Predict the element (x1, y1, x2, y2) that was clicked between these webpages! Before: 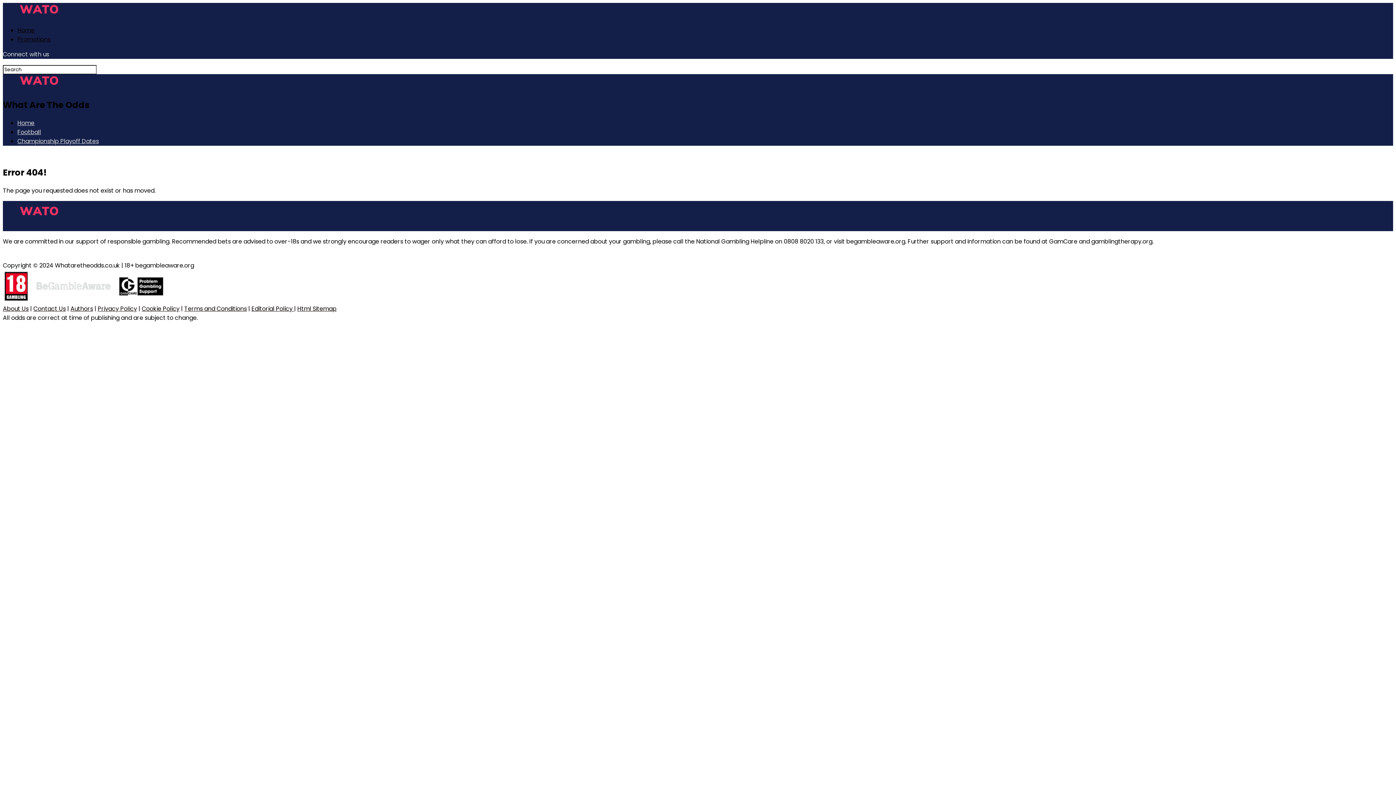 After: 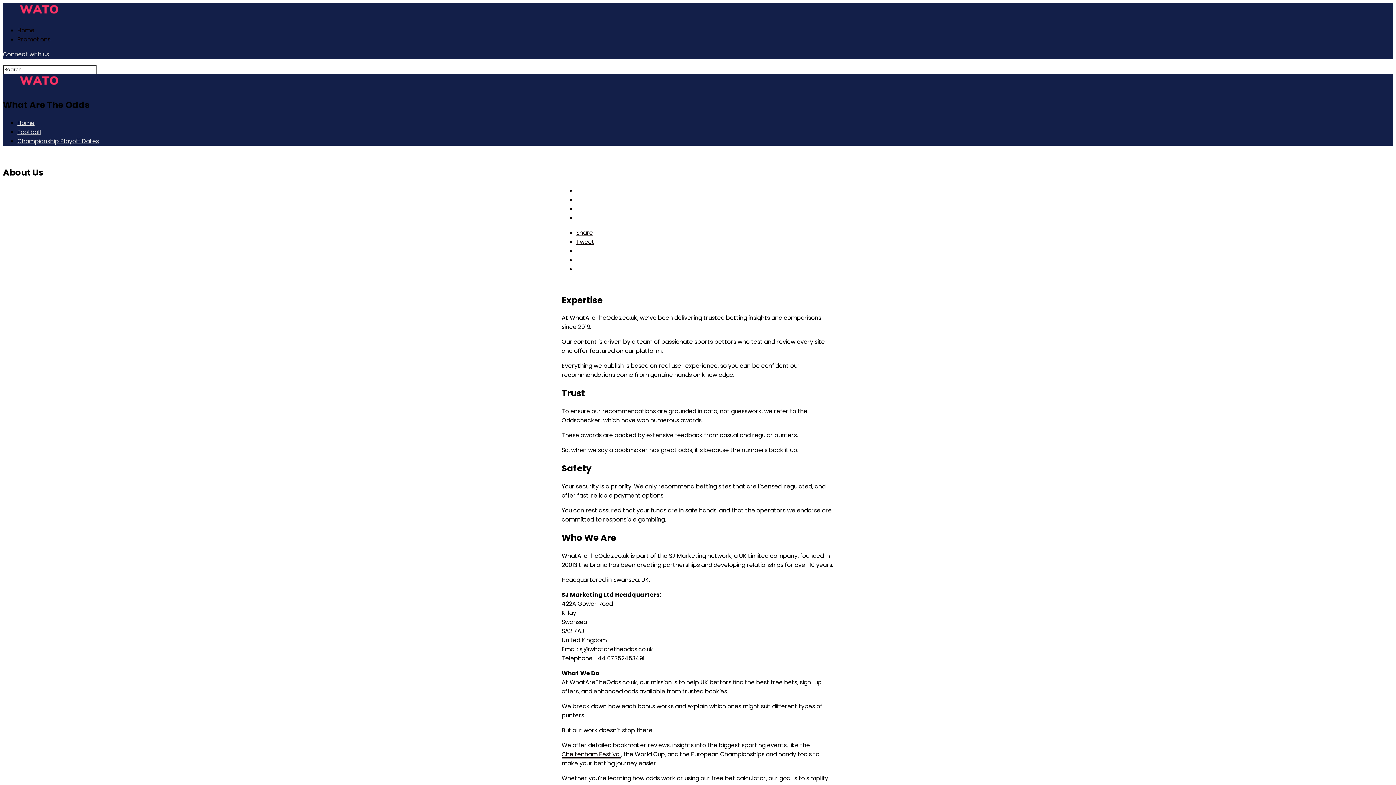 Action: bbox: (2, 304, 28, 312) label: About Us